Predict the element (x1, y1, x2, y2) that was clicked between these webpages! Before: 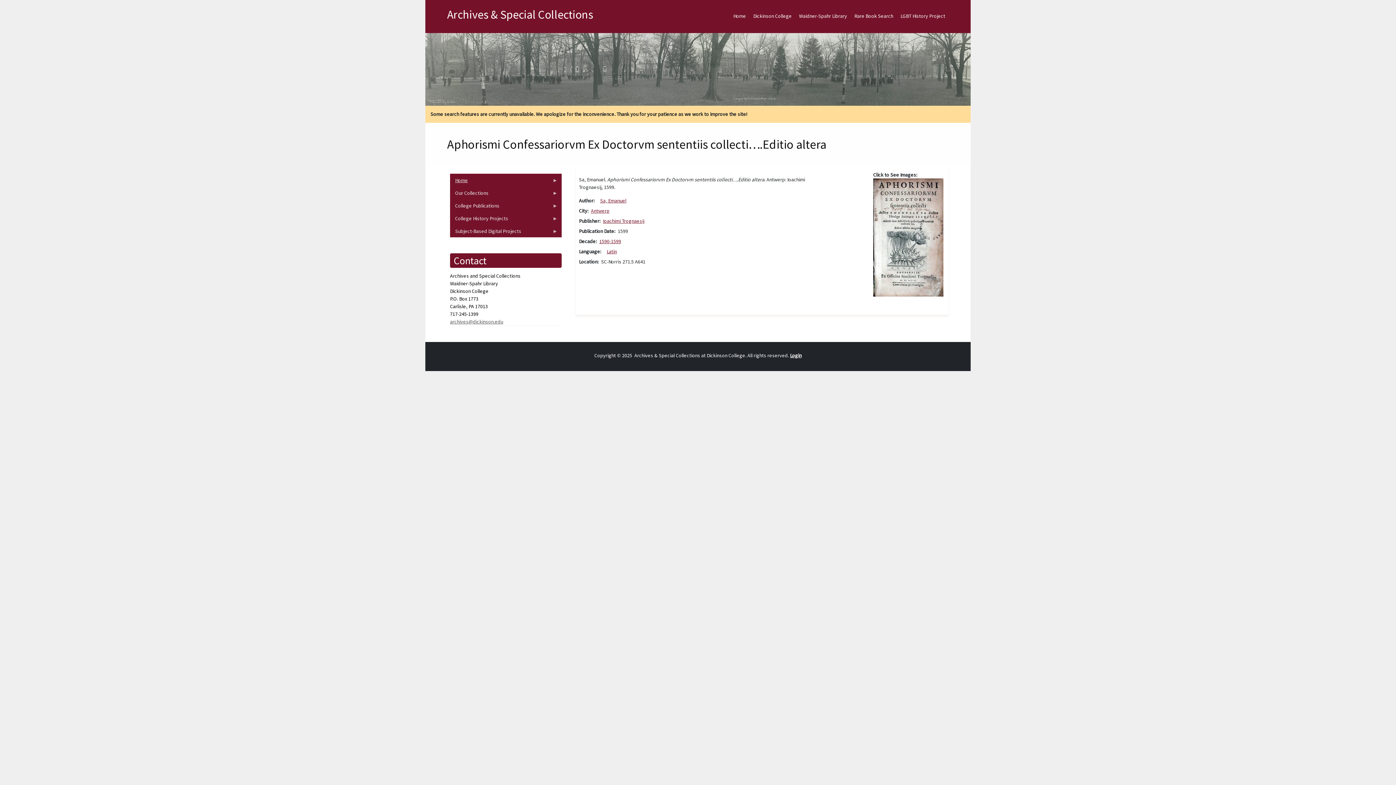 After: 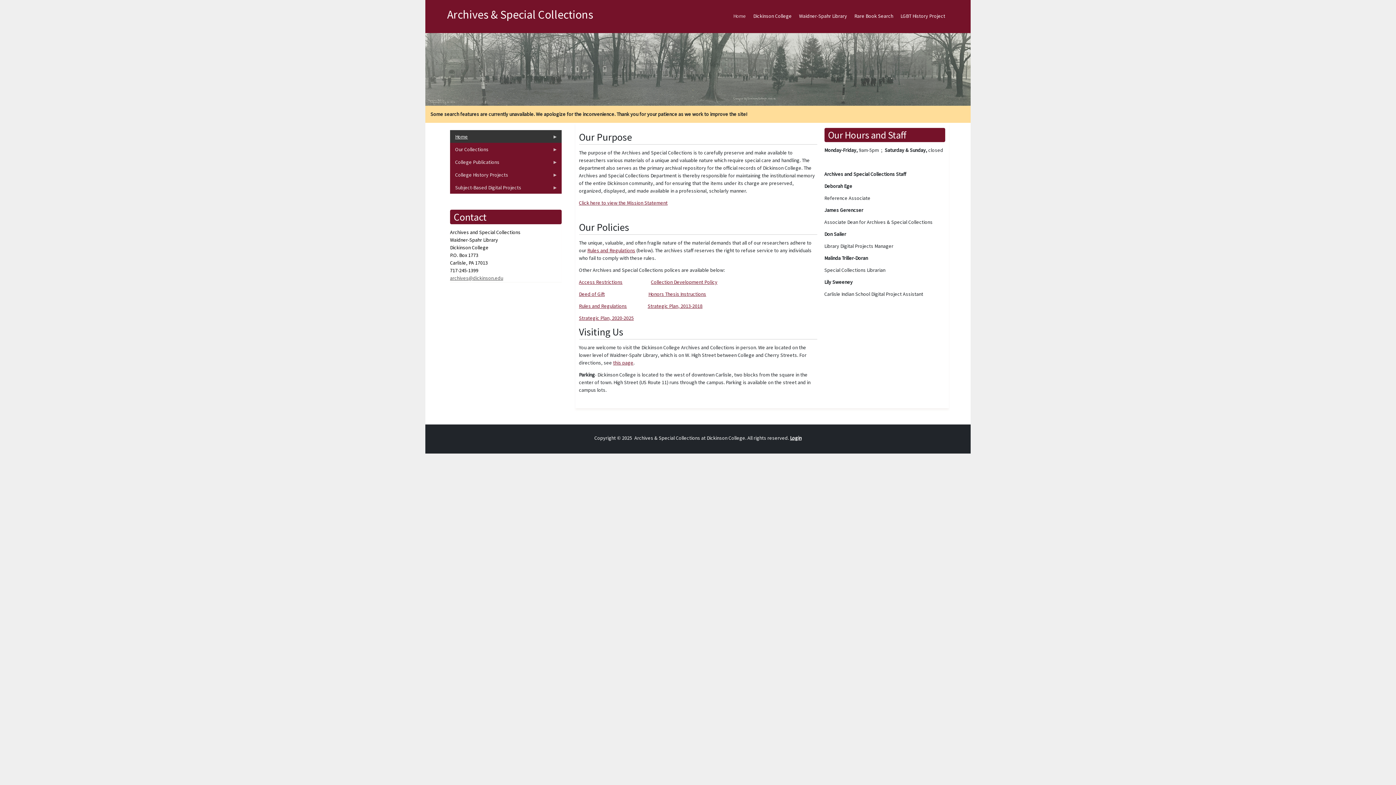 Action: label: Home
» bbox: (450, 173, 561, 186)